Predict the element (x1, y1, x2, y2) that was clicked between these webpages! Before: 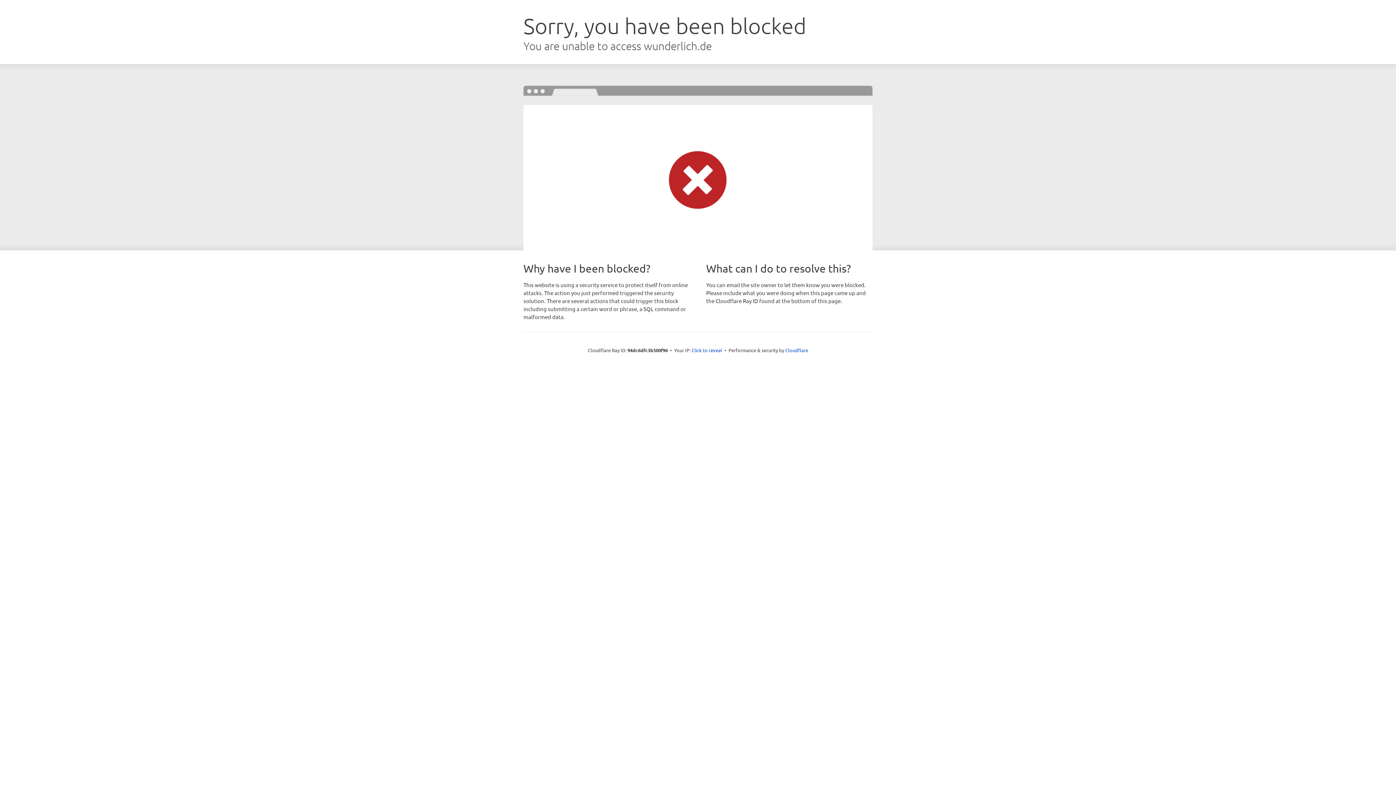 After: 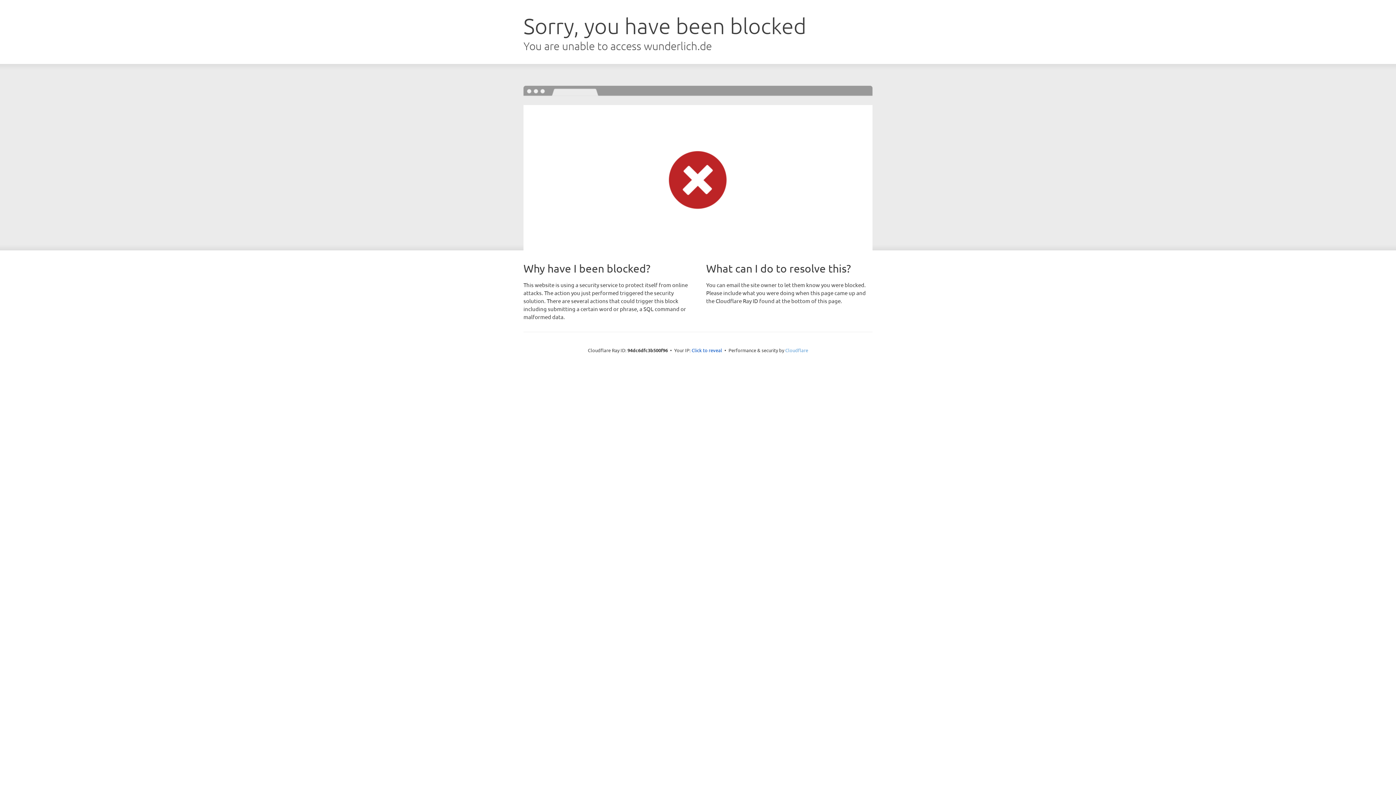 Action: label: Cloudflare bbox: (785, 347, 808, 353)